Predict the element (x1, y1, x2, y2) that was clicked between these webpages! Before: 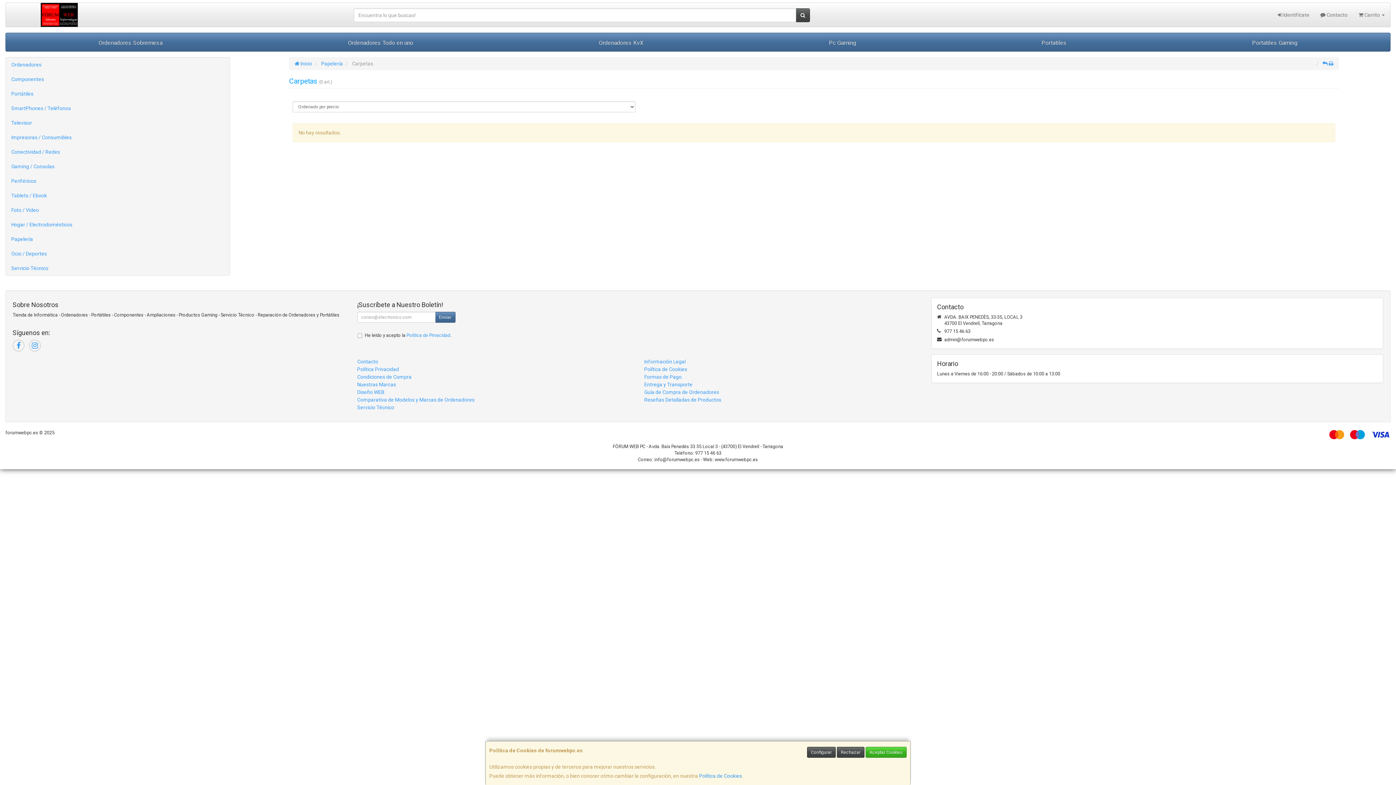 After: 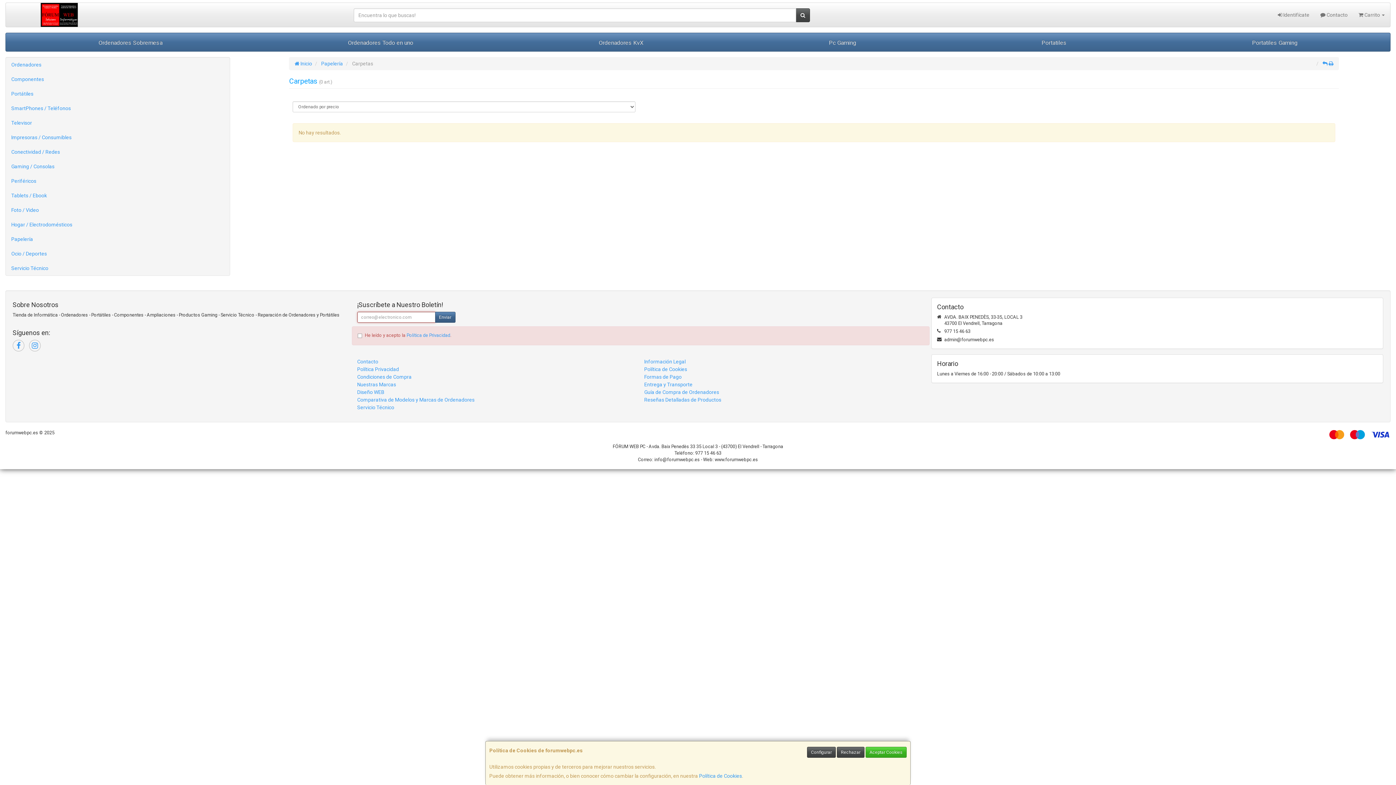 Action: bbox: (435, 312, 455, 322) label: Enviar